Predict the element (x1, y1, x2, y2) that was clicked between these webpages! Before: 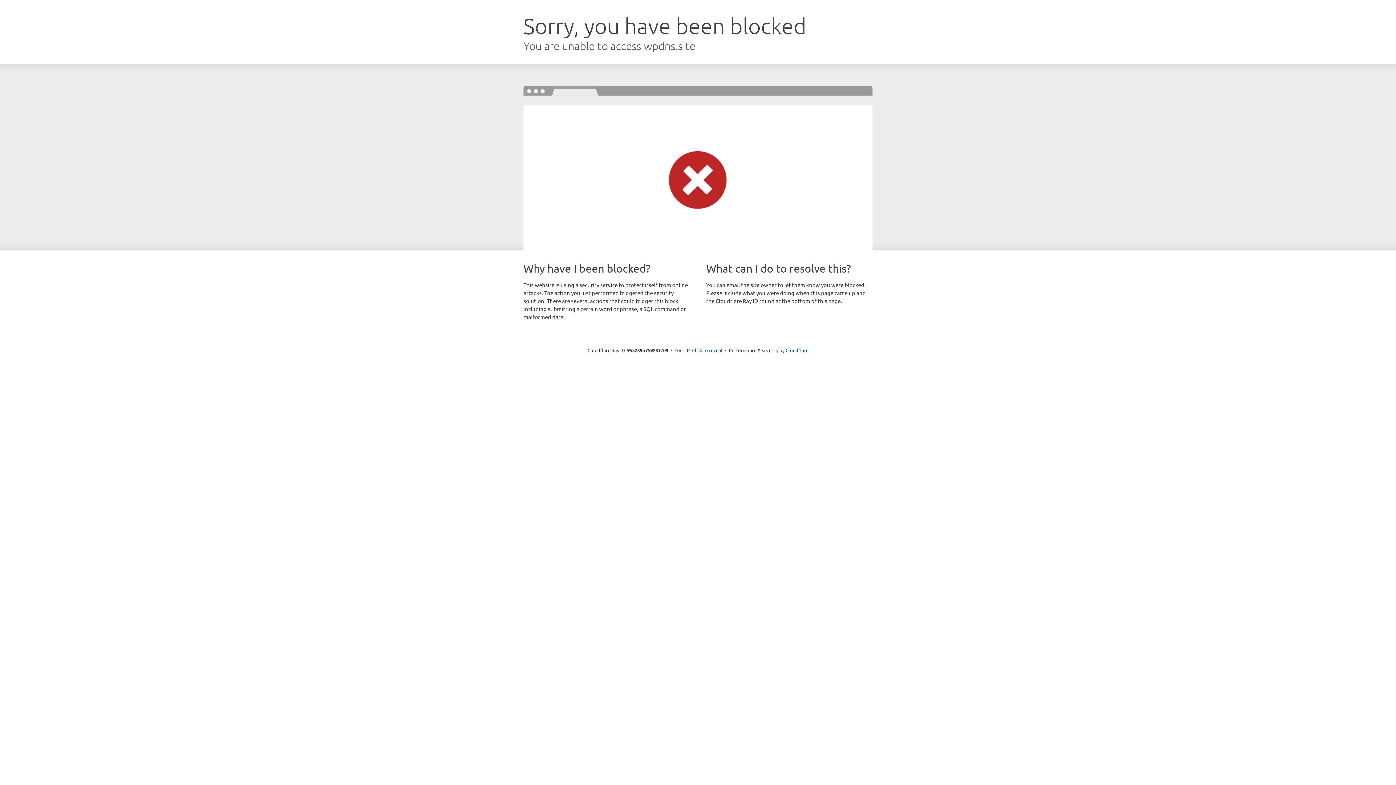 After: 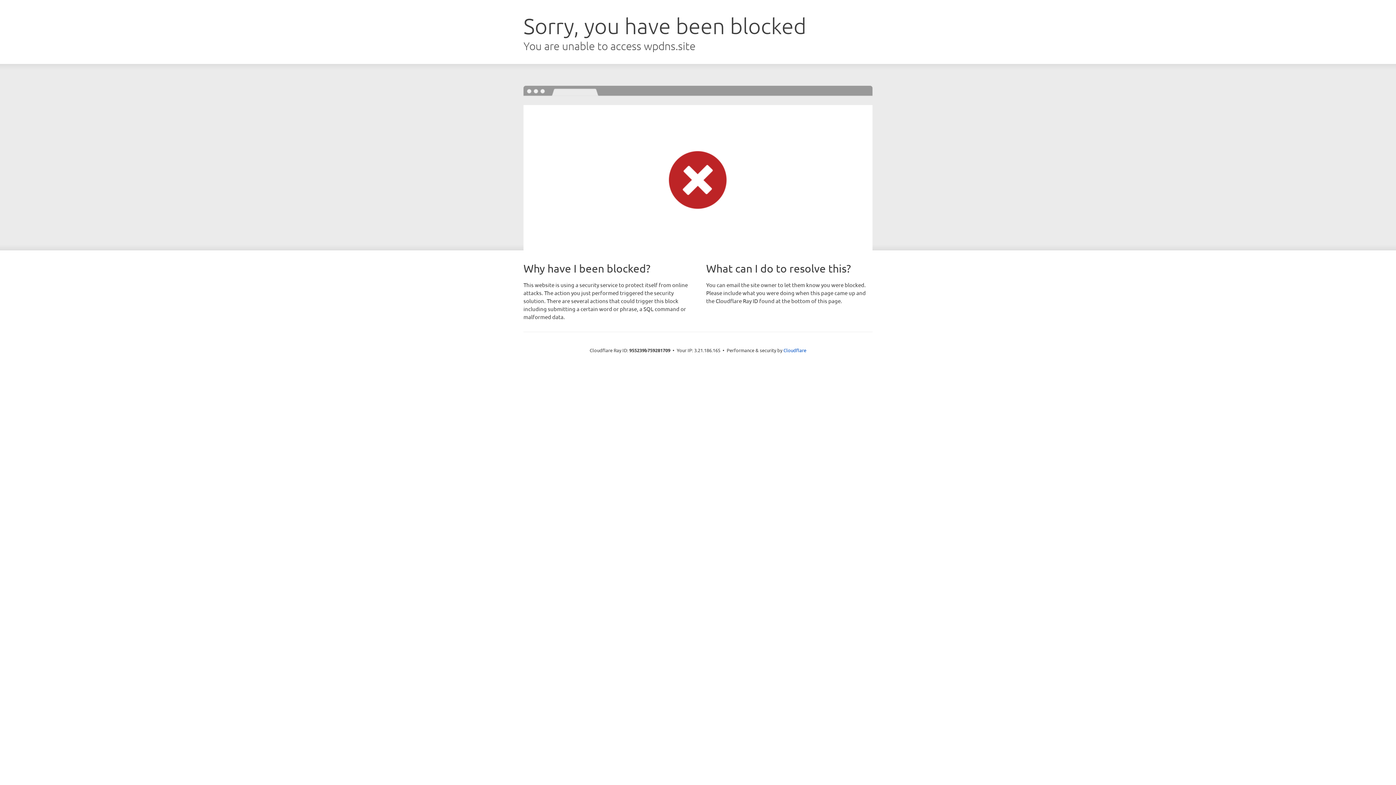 Action: label: Click to reveal bbox: (692, 346, 722, 353)